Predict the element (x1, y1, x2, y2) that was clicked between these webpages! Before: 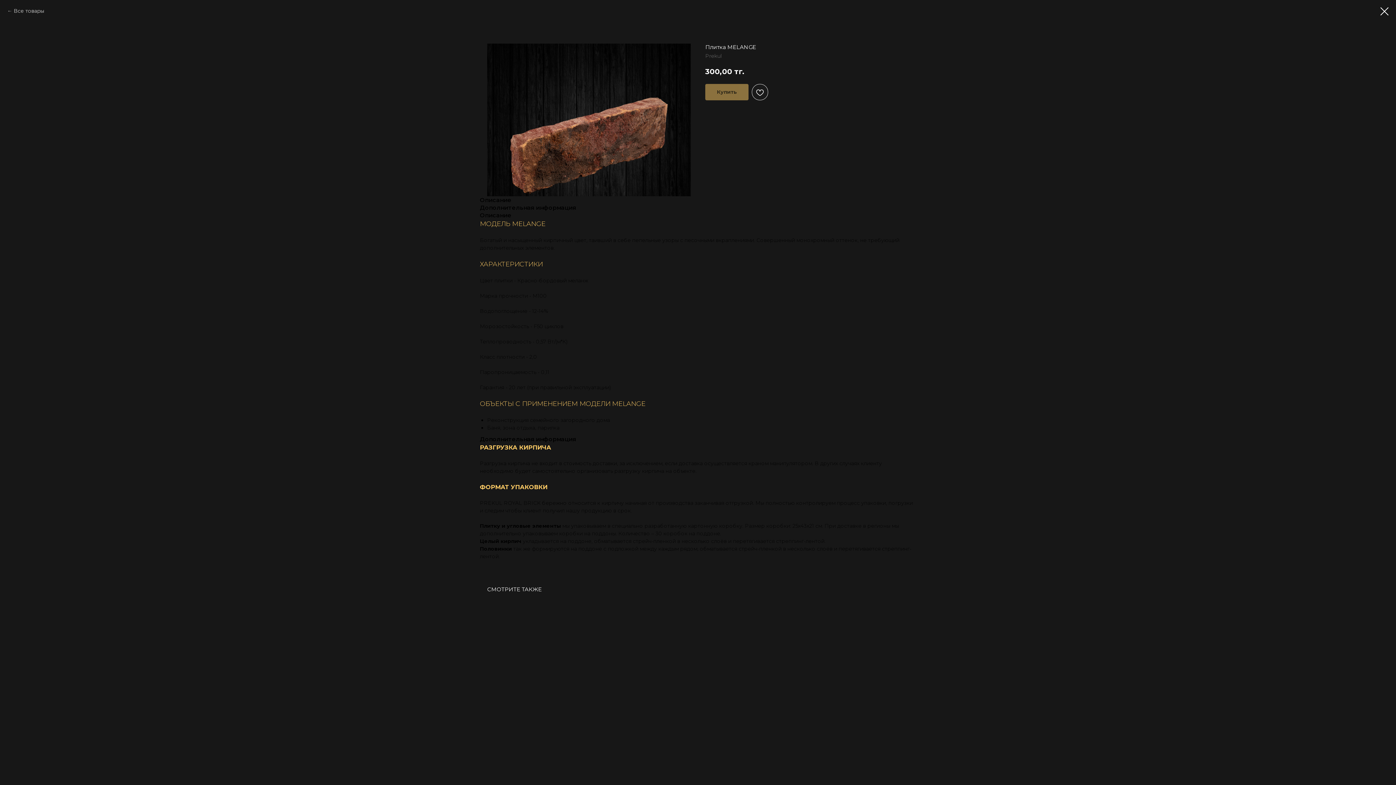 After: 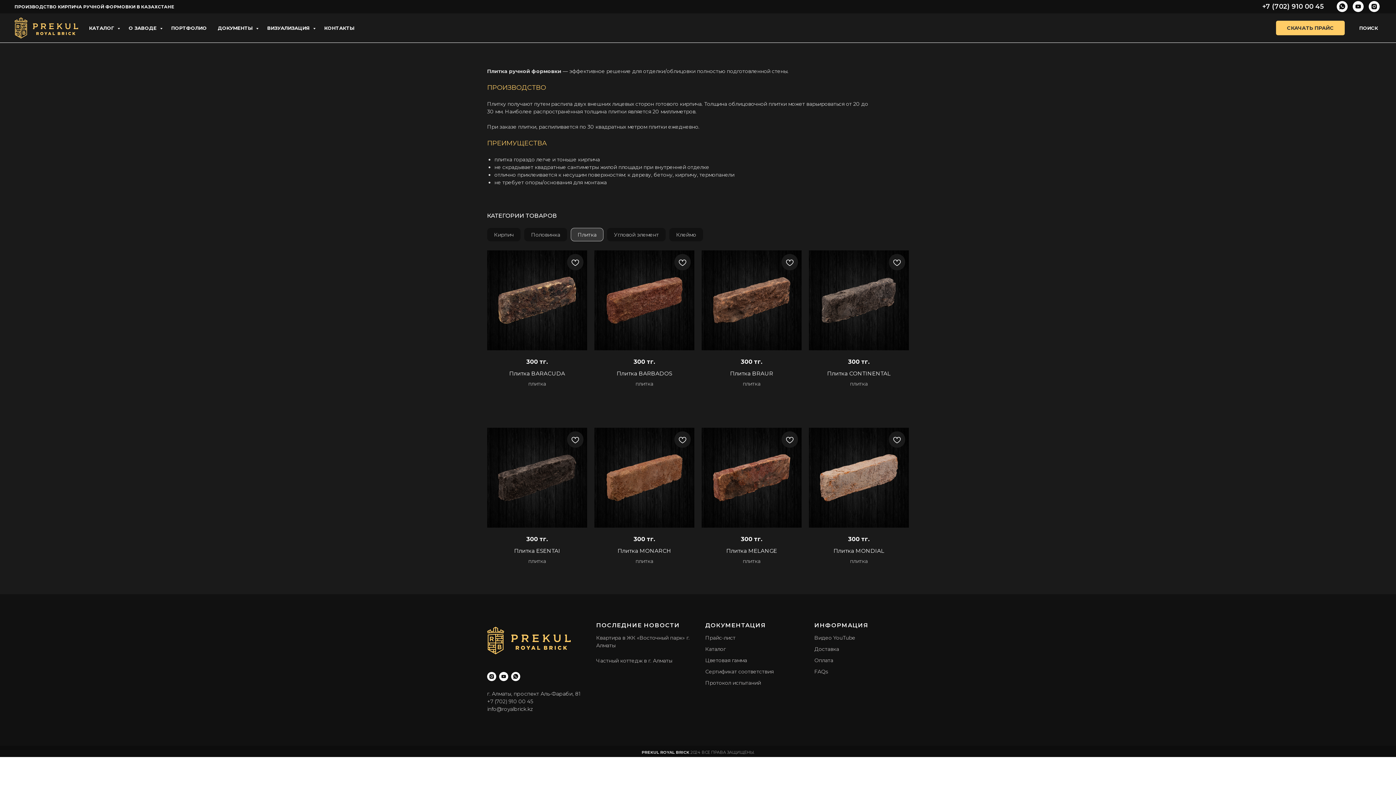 Action: label: Все товары bbox: (7, 7, 44, 14)